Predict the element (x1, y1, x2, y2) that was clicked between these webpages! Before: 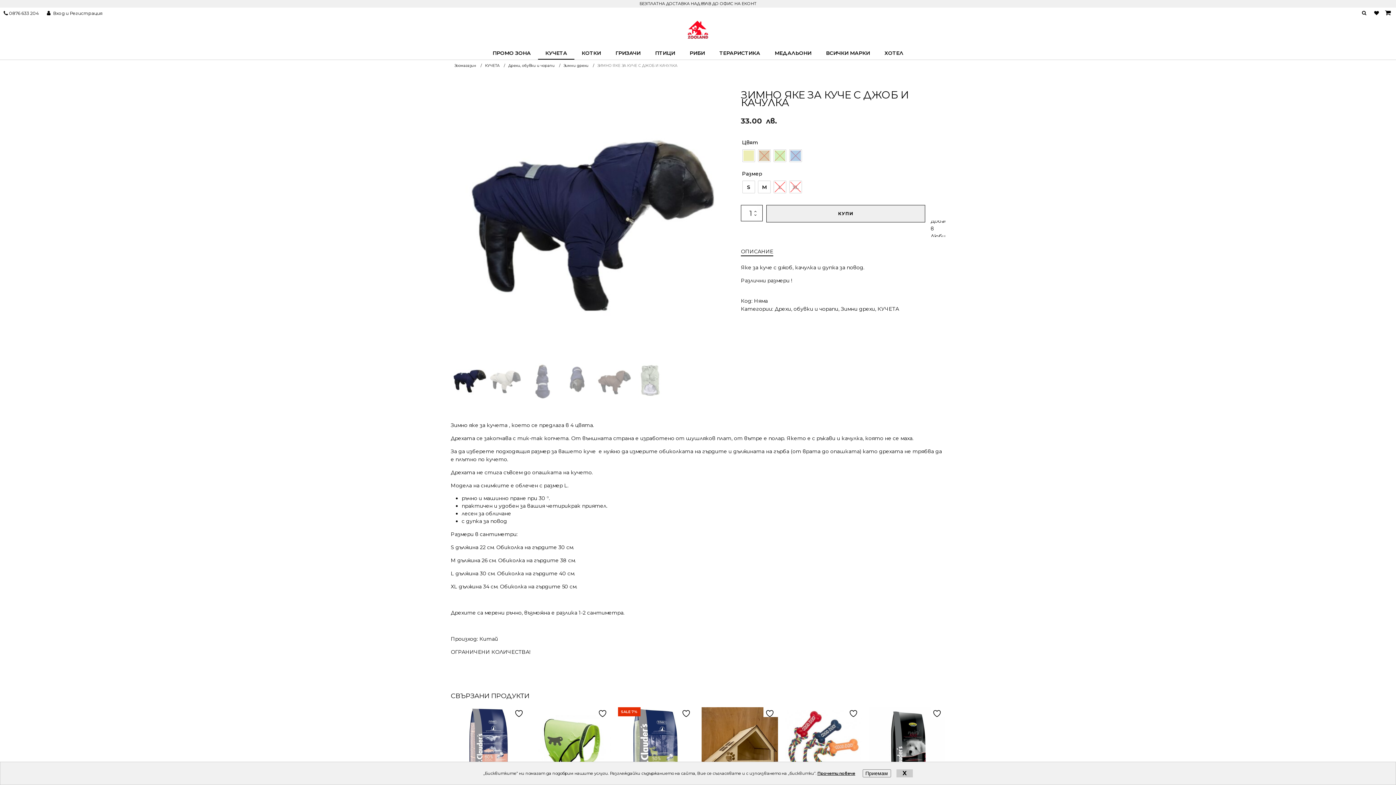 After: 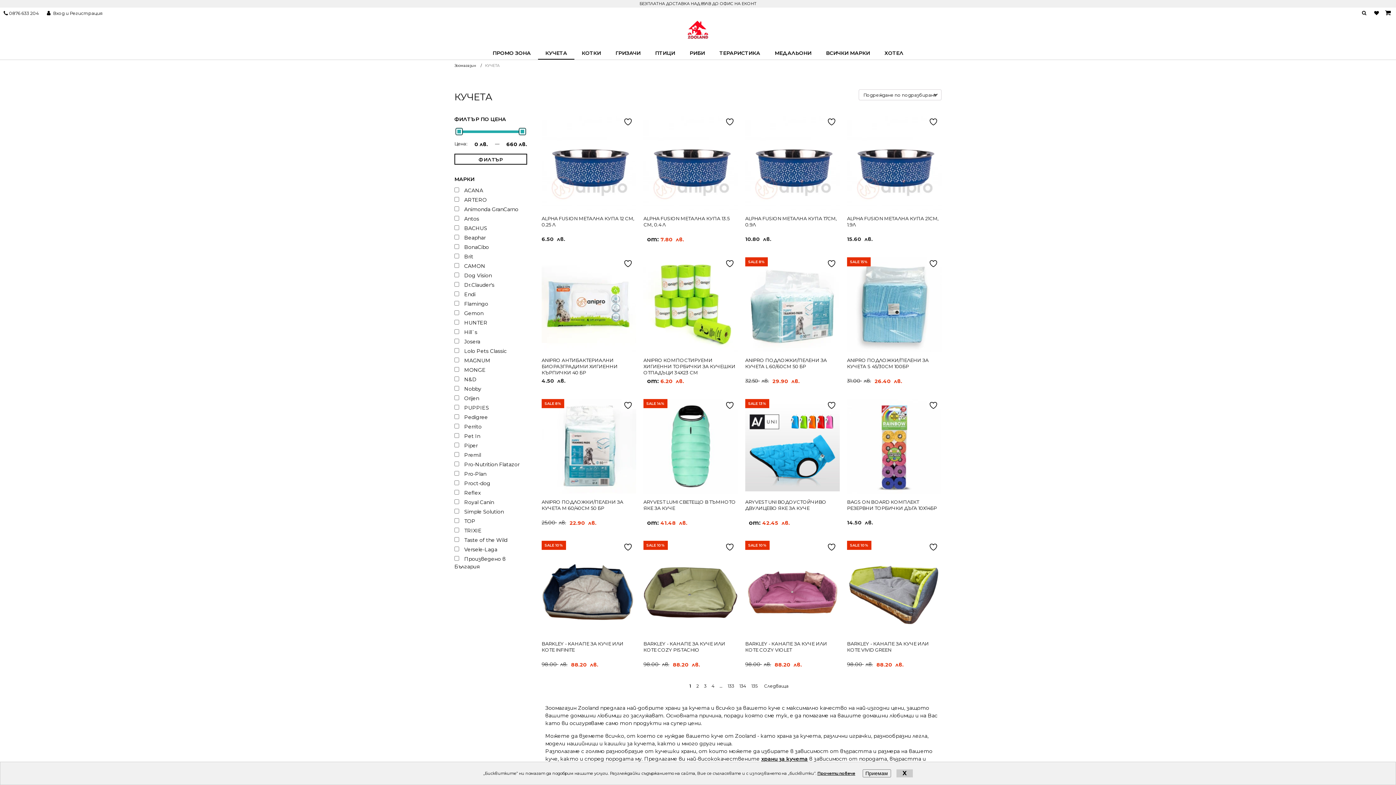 Action: bbox: (877, 305, 899, 312) label: КУЧЕТА